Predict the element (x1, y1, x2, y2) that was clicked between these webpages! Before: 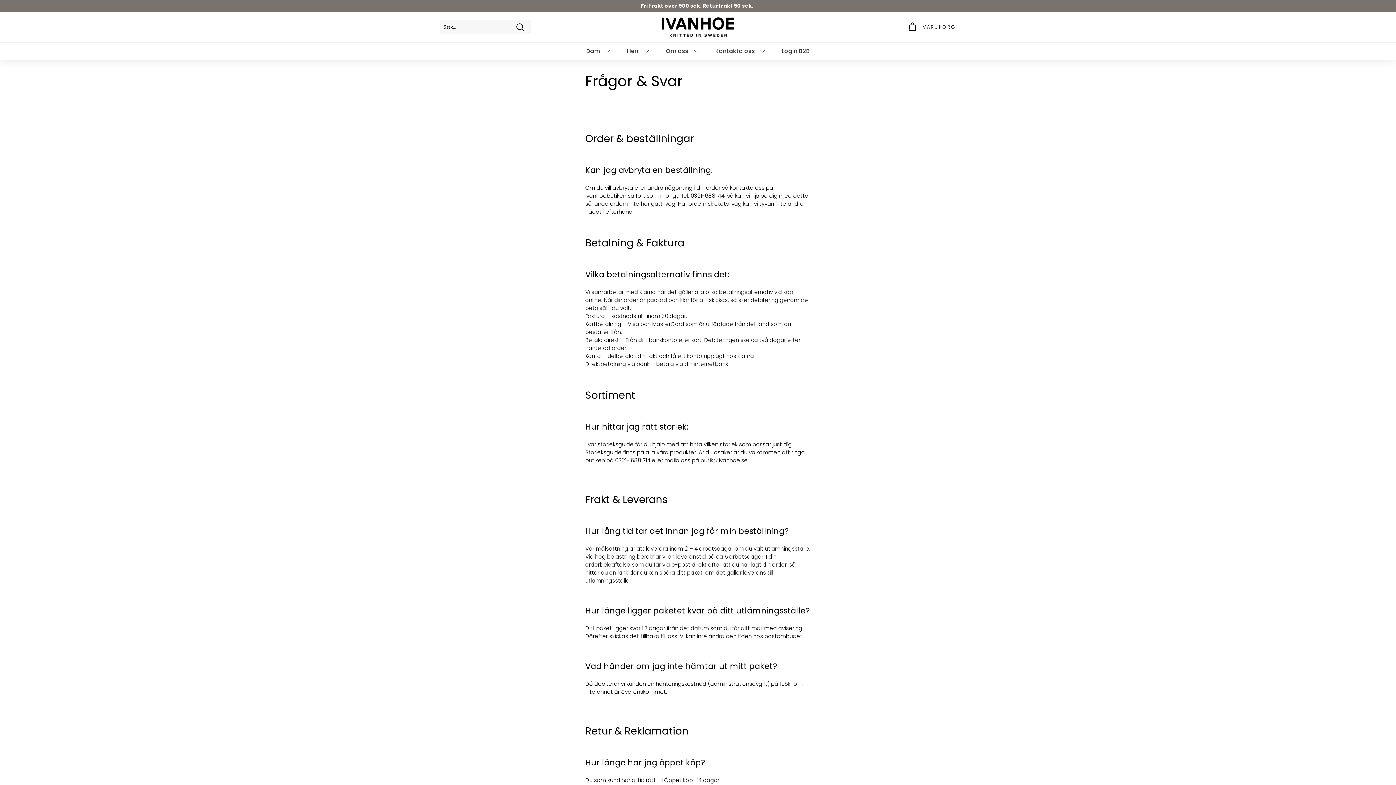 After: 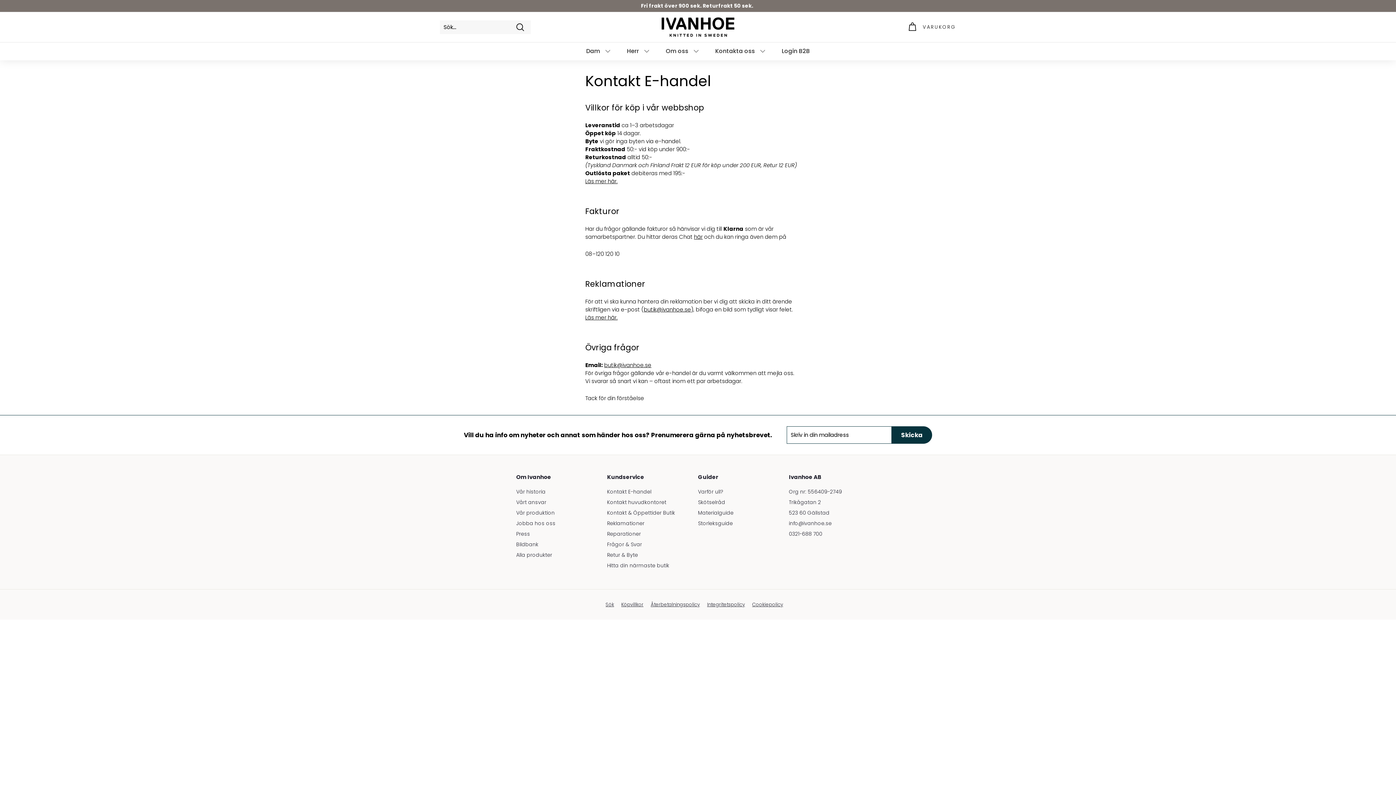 Action: bbox: (708, 42, 774, 60) label: Kontakta oss